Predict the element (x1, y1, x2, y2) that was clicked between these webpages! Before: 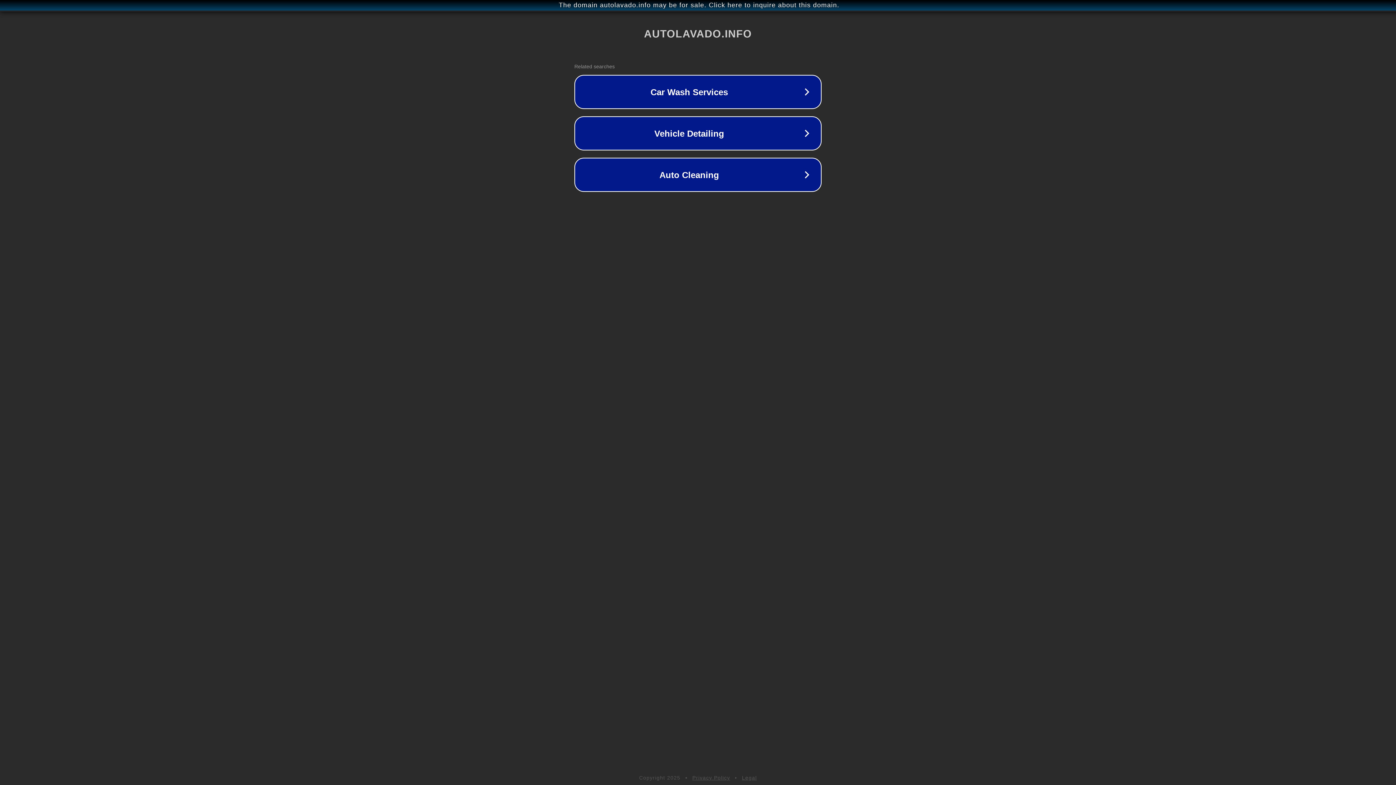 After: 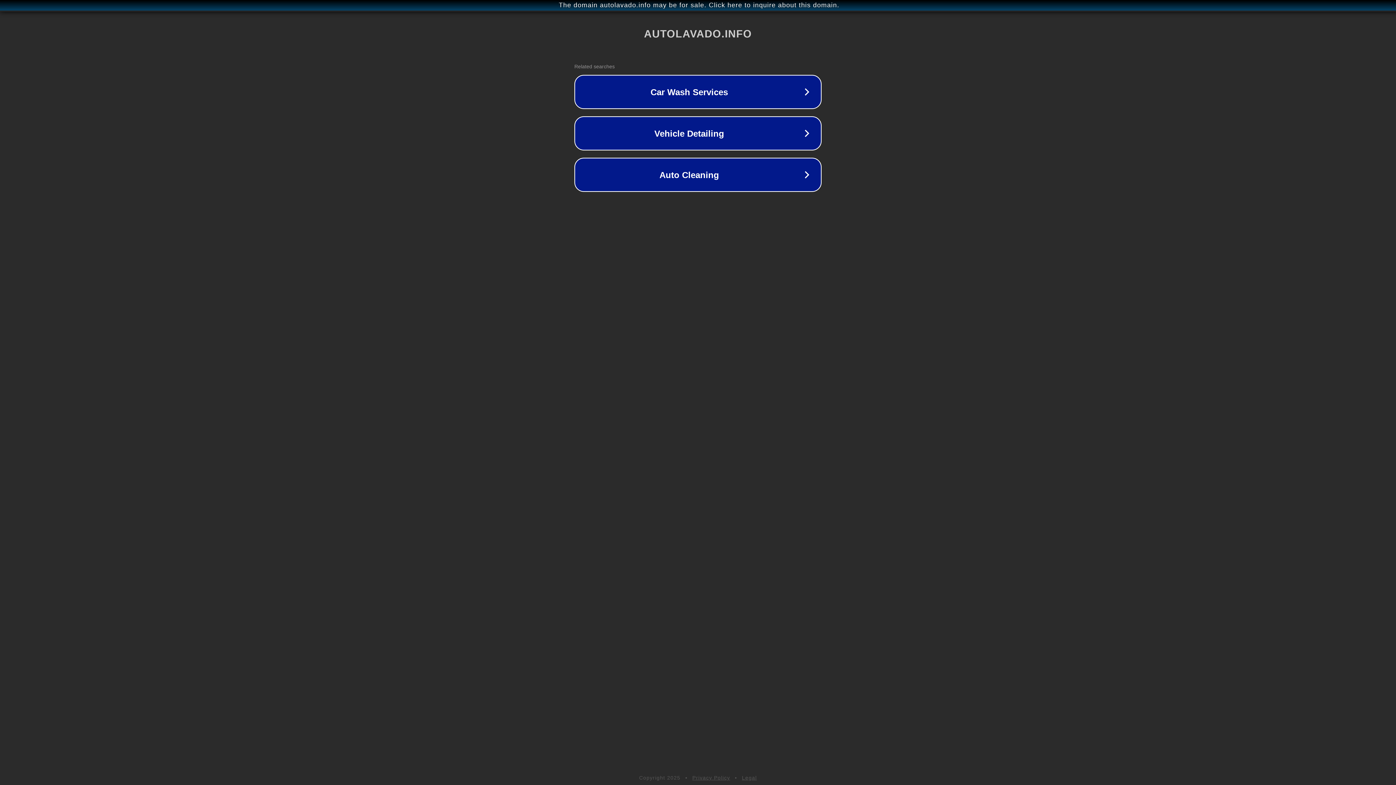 Action: bbox: (692, 775, 730, 781) label: Privacy Policy